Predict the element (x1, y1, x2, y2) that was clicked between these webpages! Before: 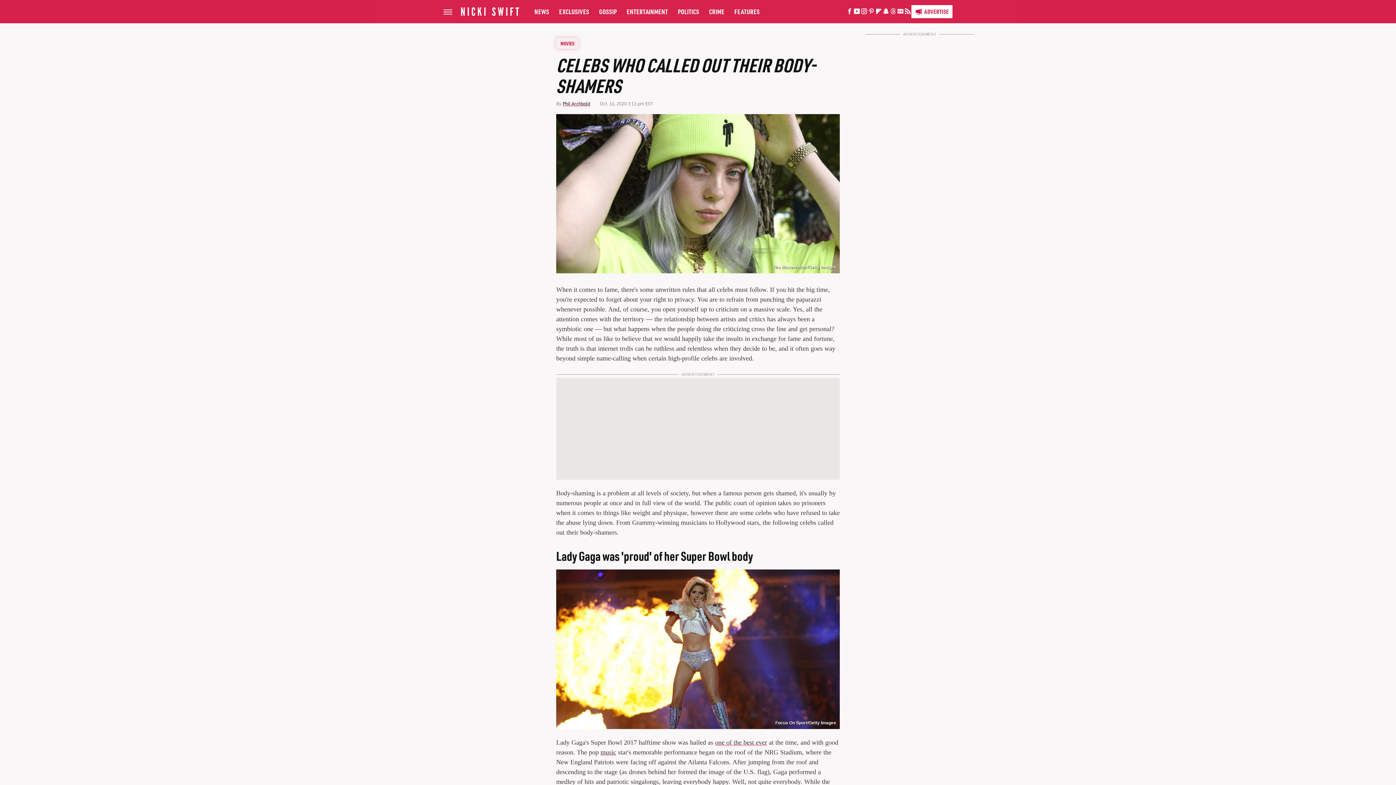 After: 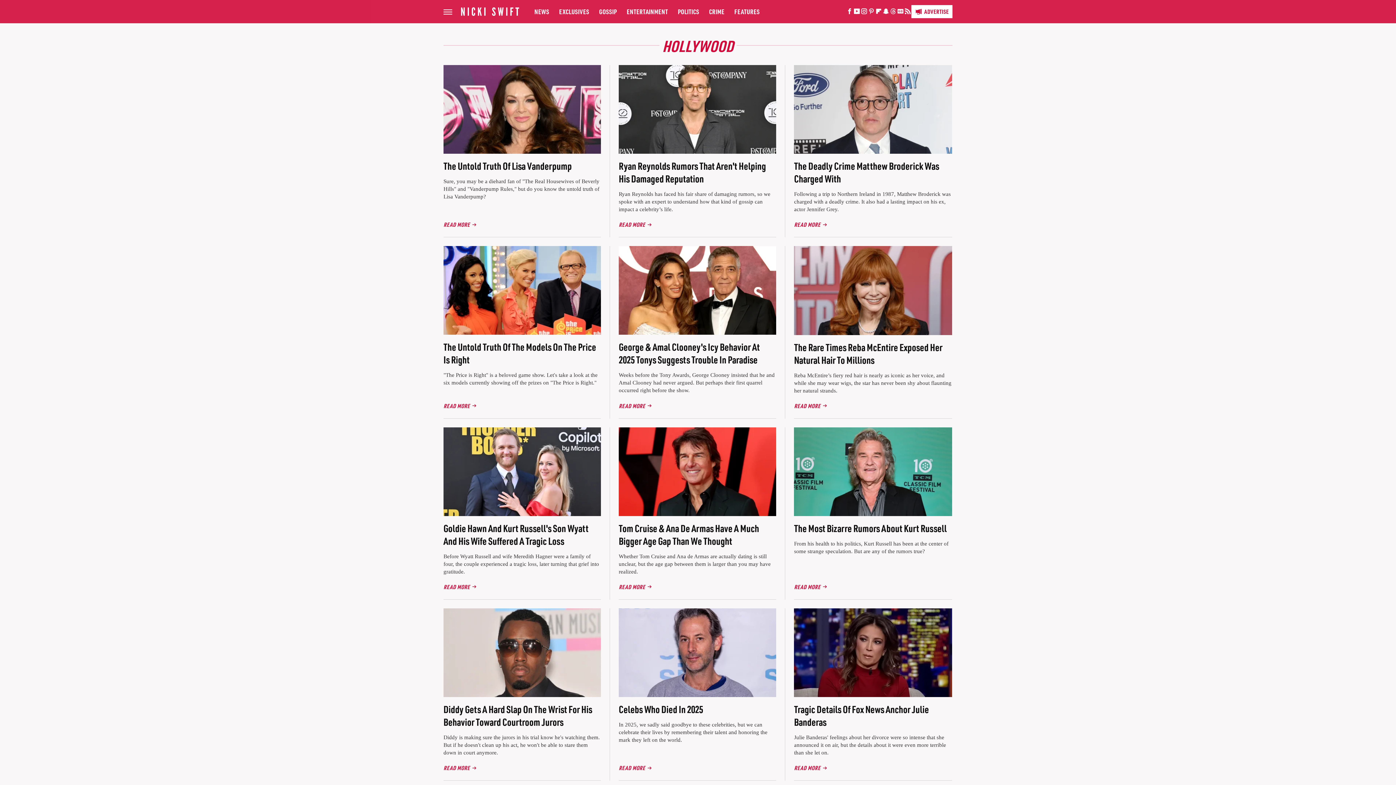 Action: bbox: (556, 37, 578, 48) label: MOVIES